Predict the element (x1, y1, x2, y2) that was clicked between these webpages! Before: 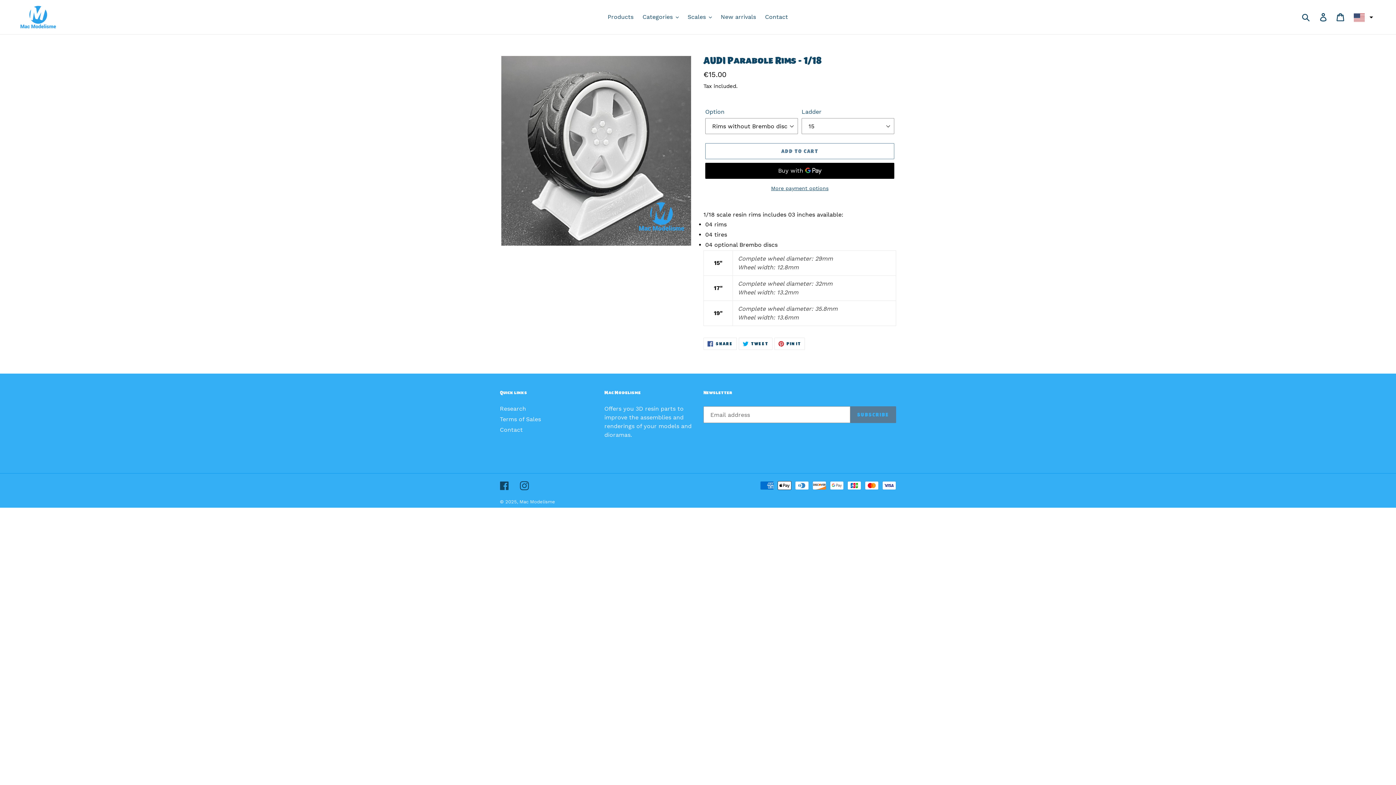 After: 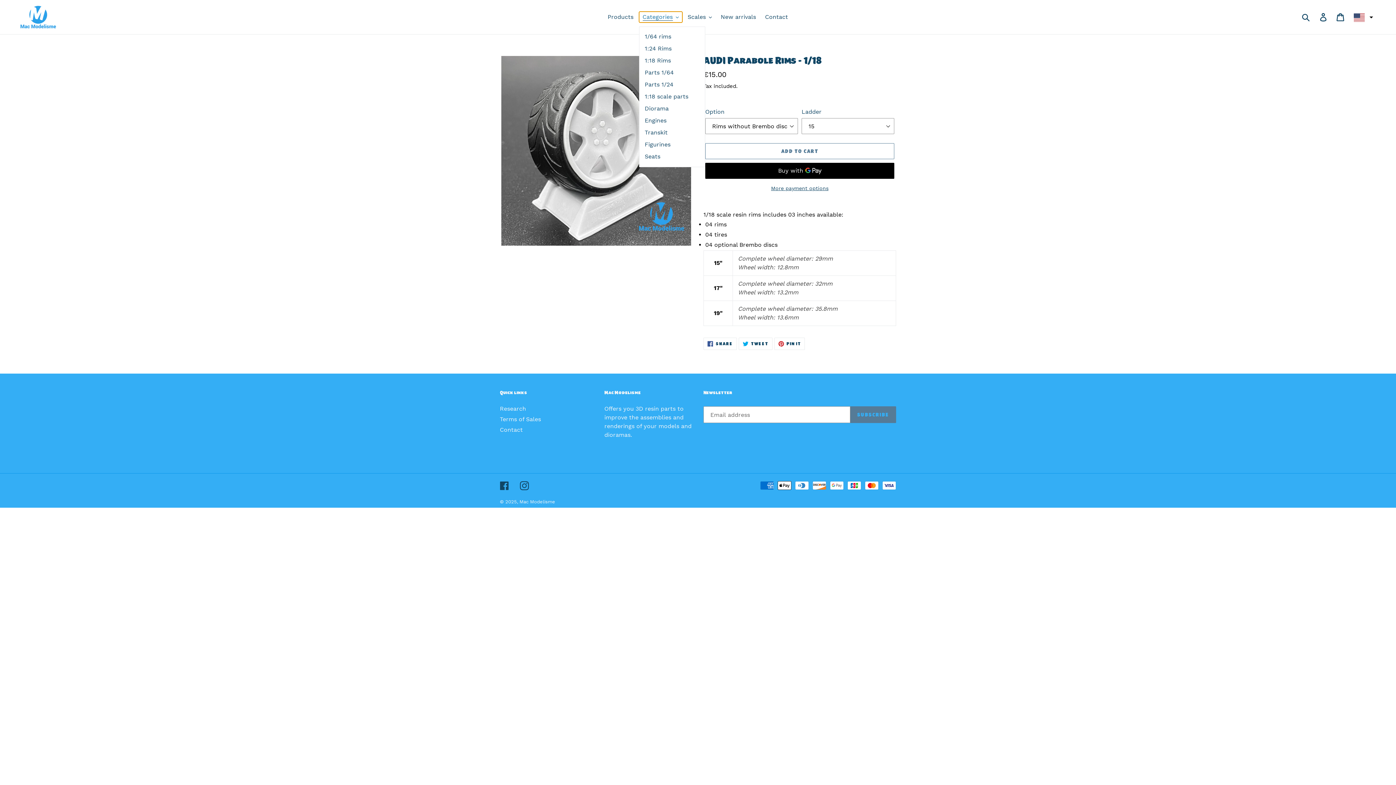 Action: label: Categories bbox: (639, 11, 682, 22)